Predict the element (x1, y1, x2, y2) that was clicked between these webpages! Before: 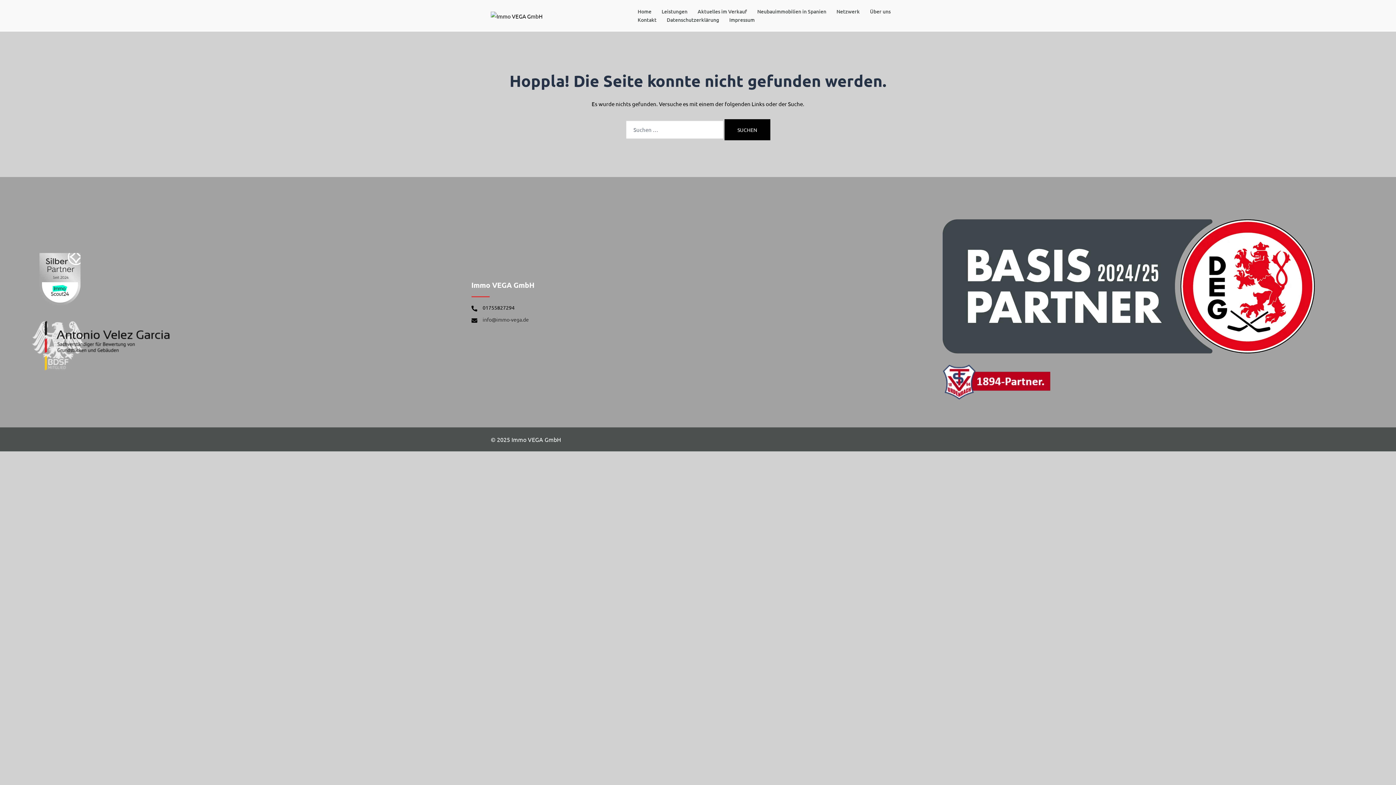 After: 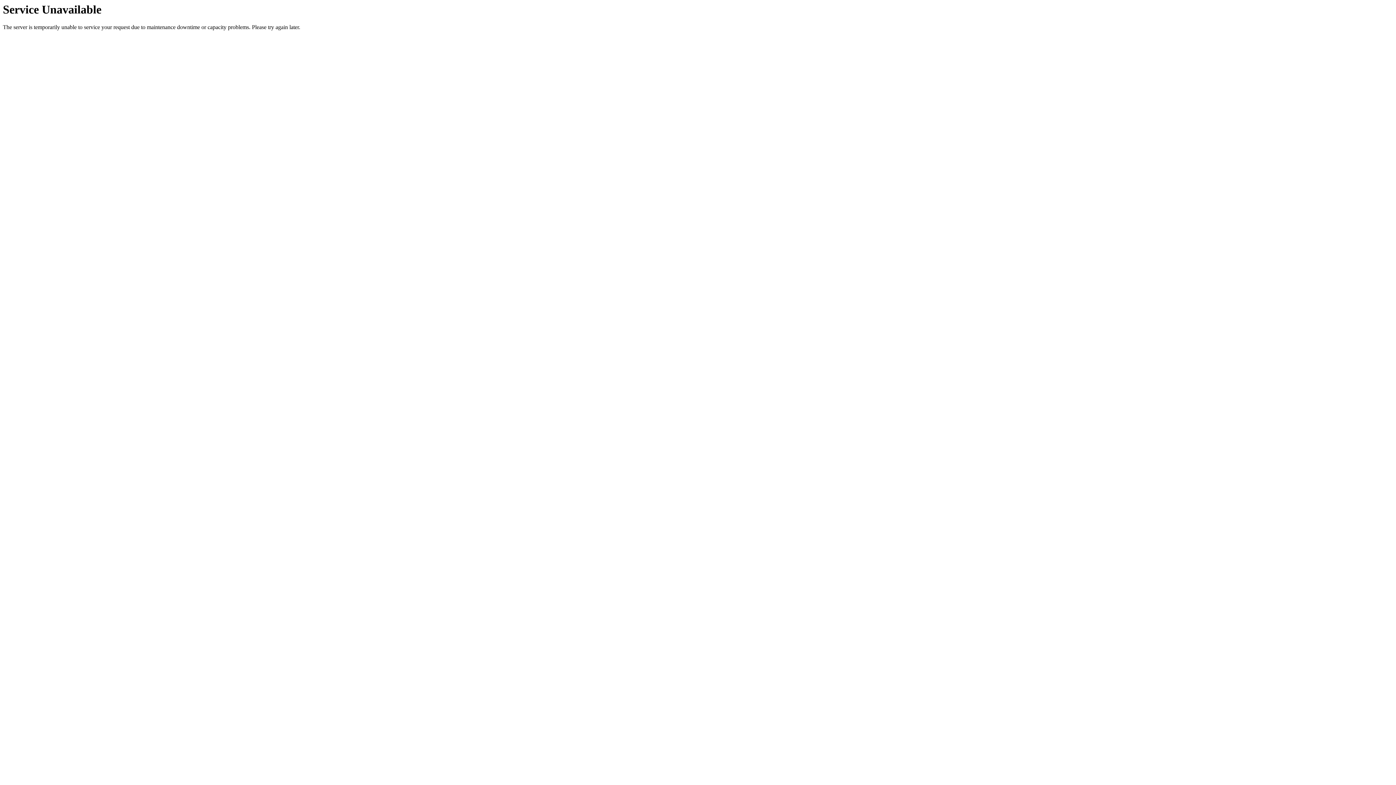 Action: bbox: (757, 7, 826, 15) label: Neubauimmobilien in Spanien